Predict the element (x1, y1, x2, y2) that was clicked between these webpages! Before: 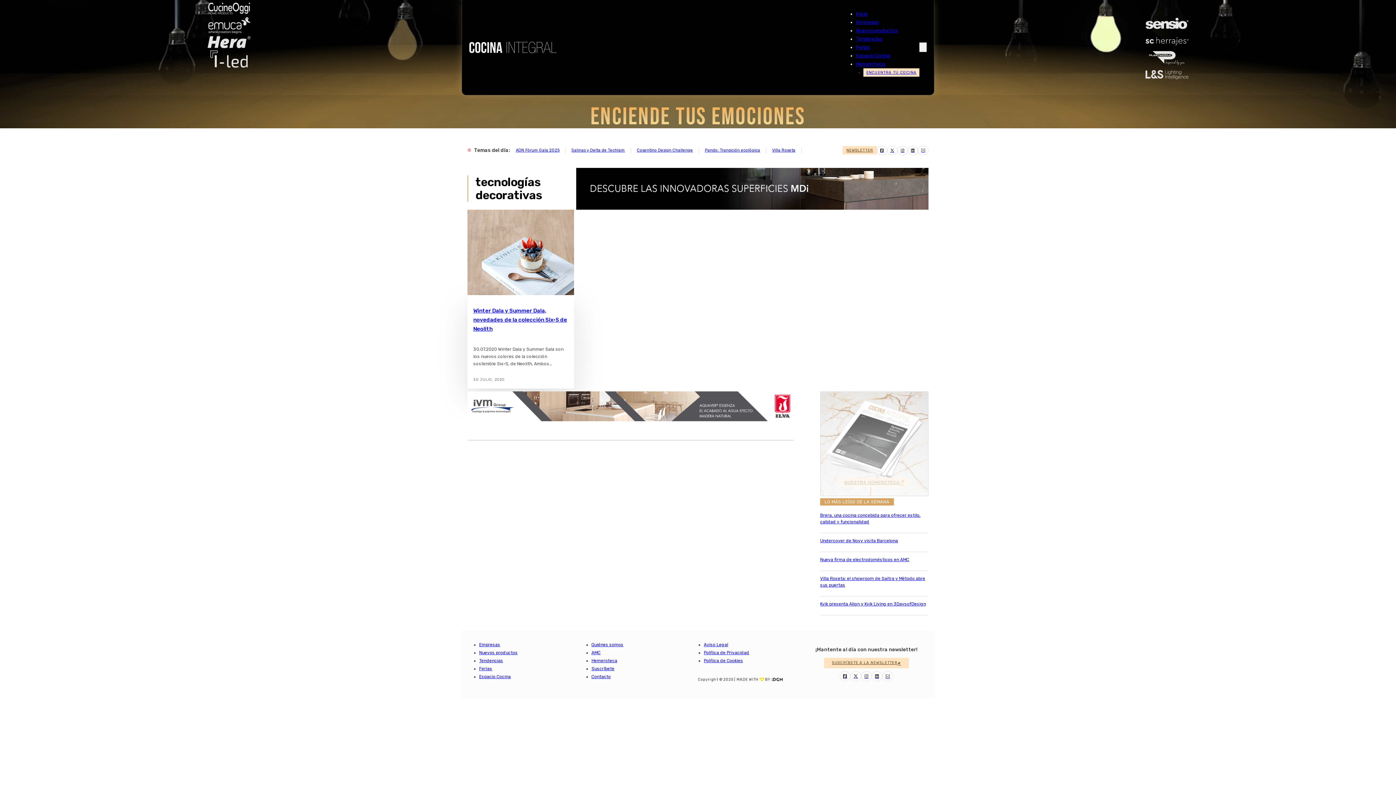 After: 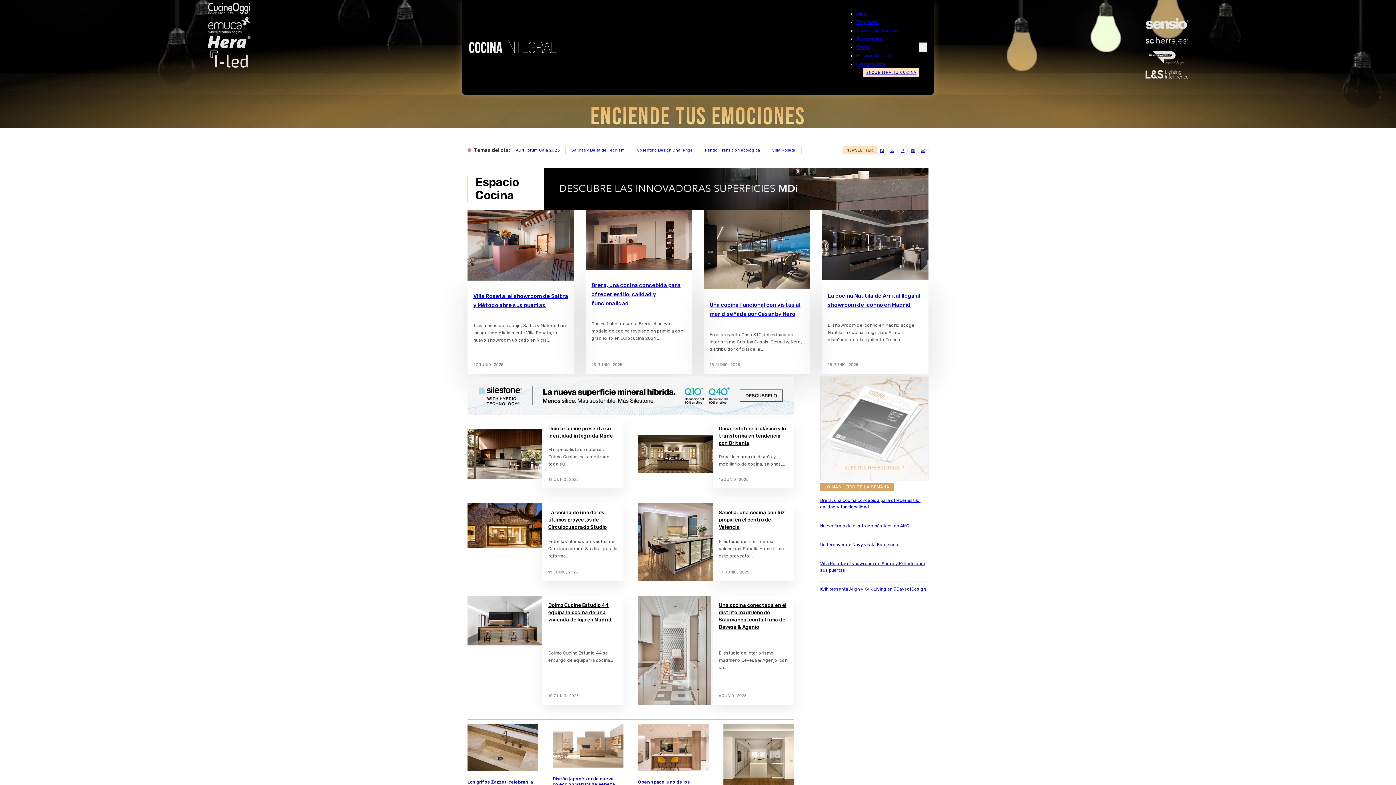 Action: label: Espacio Cocina bbox: (856, 52, 890, 58)